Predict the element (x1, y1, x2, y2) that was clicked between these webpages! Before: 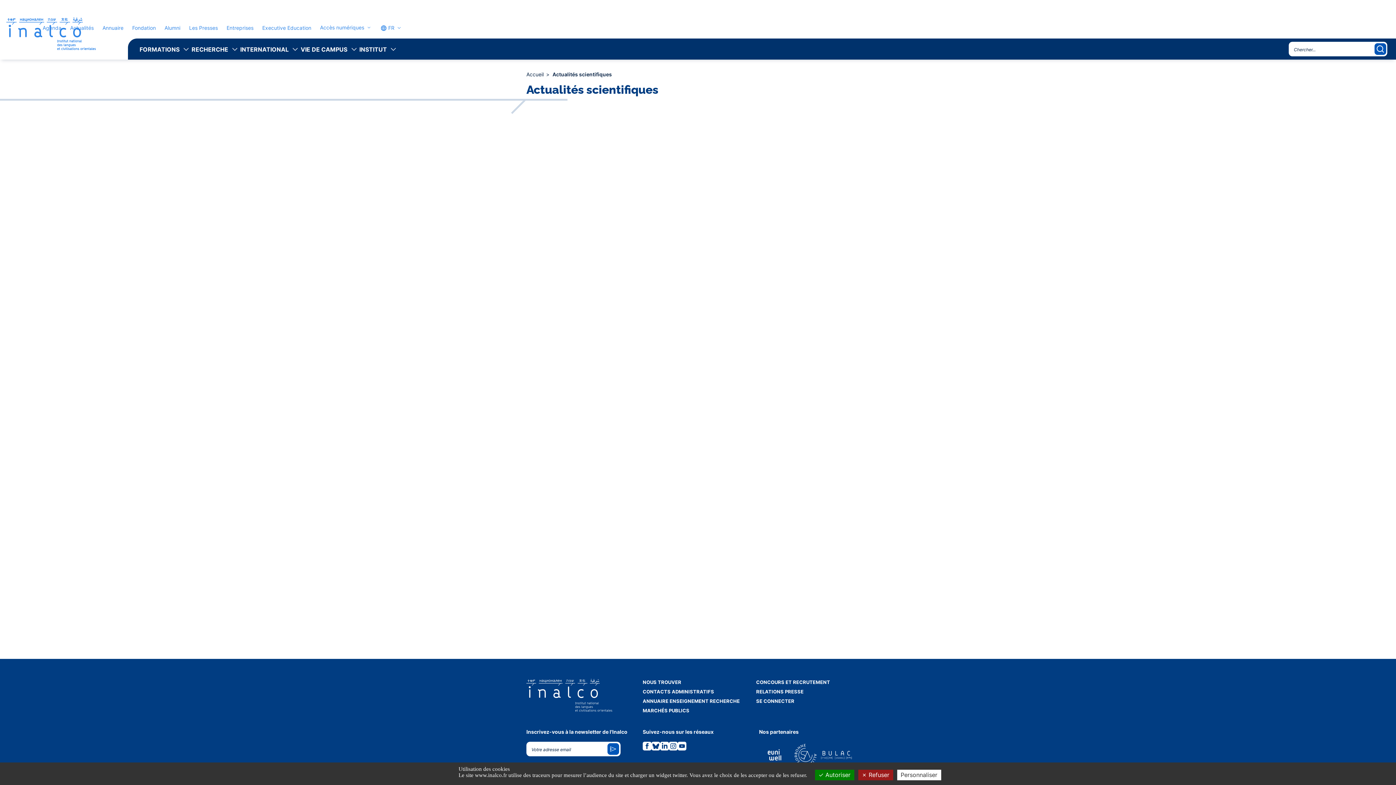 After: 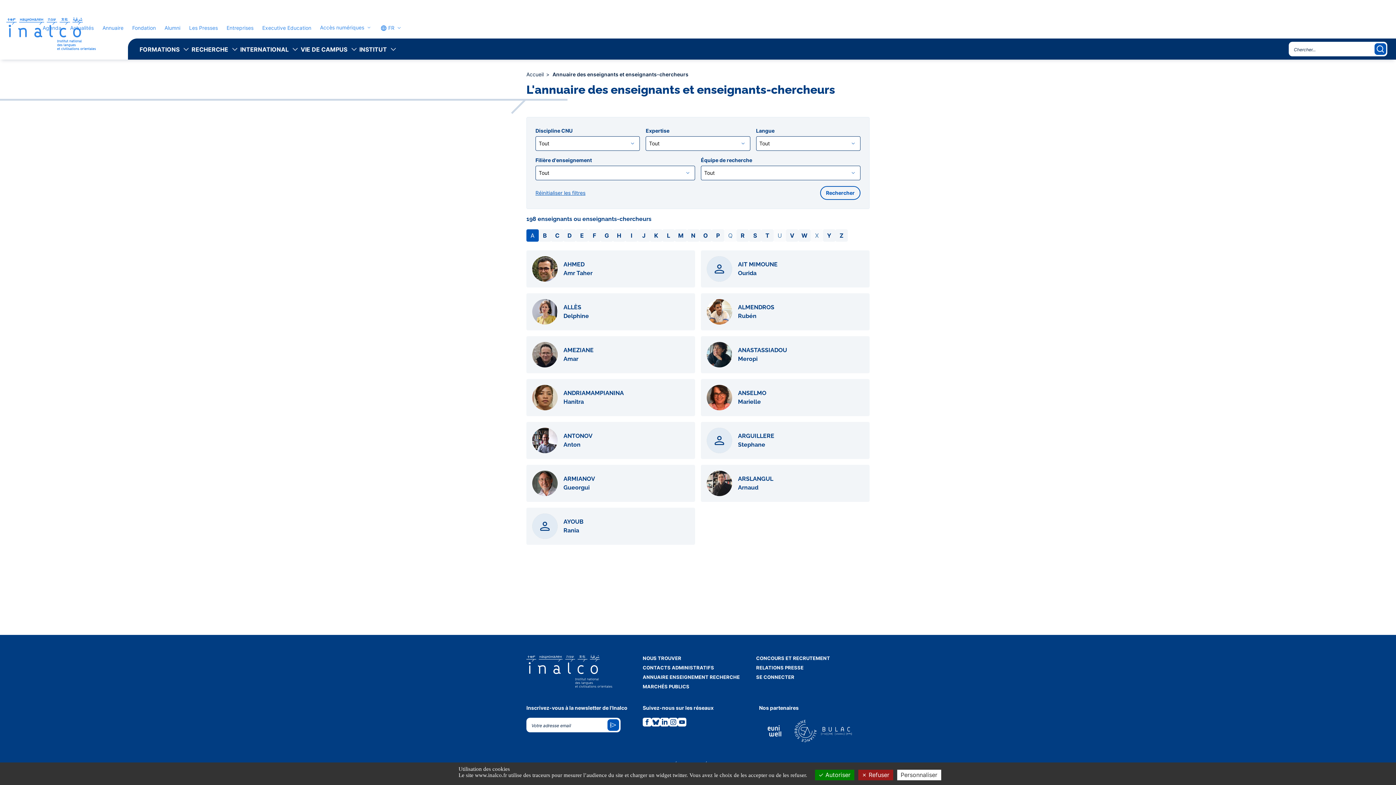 Action: bbox: (102, 24, 123, 30) label: Annuaire